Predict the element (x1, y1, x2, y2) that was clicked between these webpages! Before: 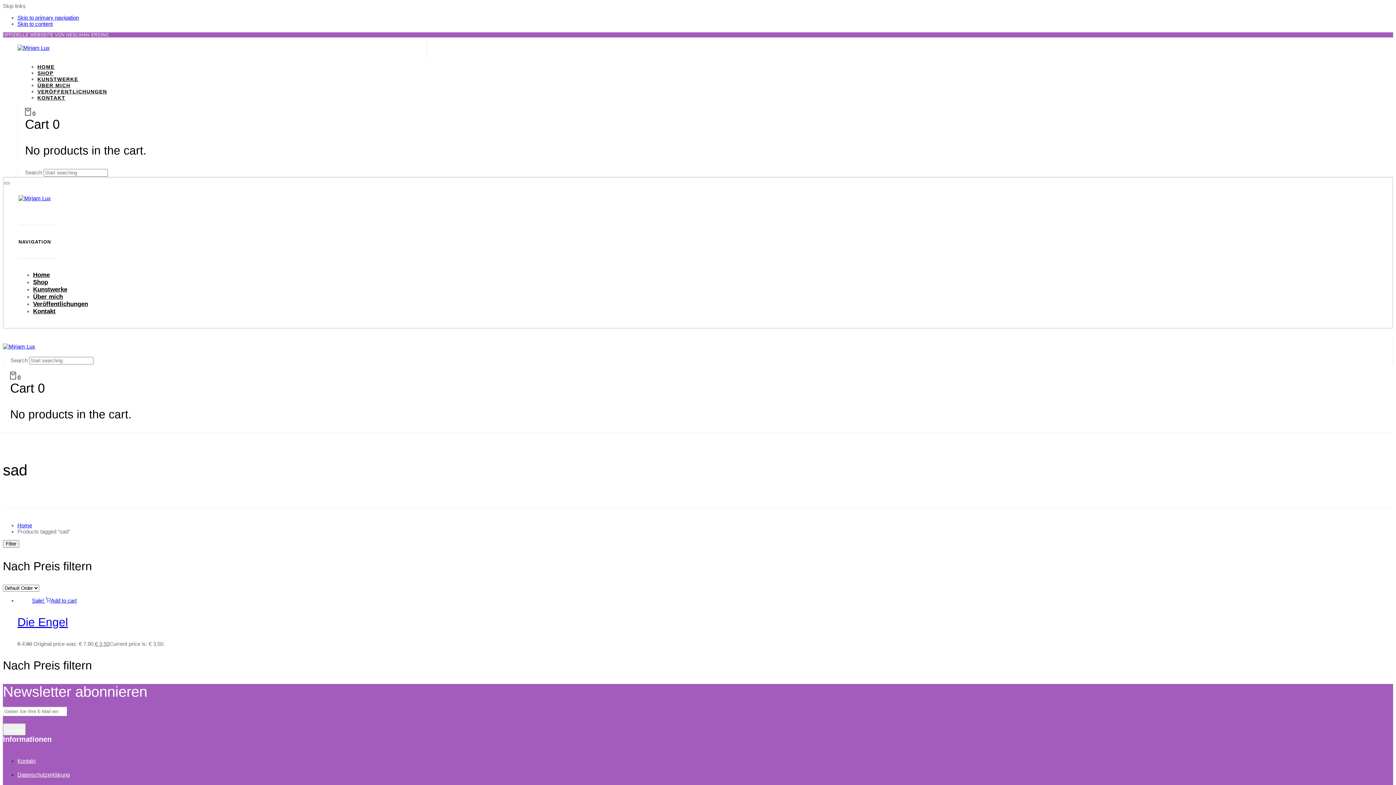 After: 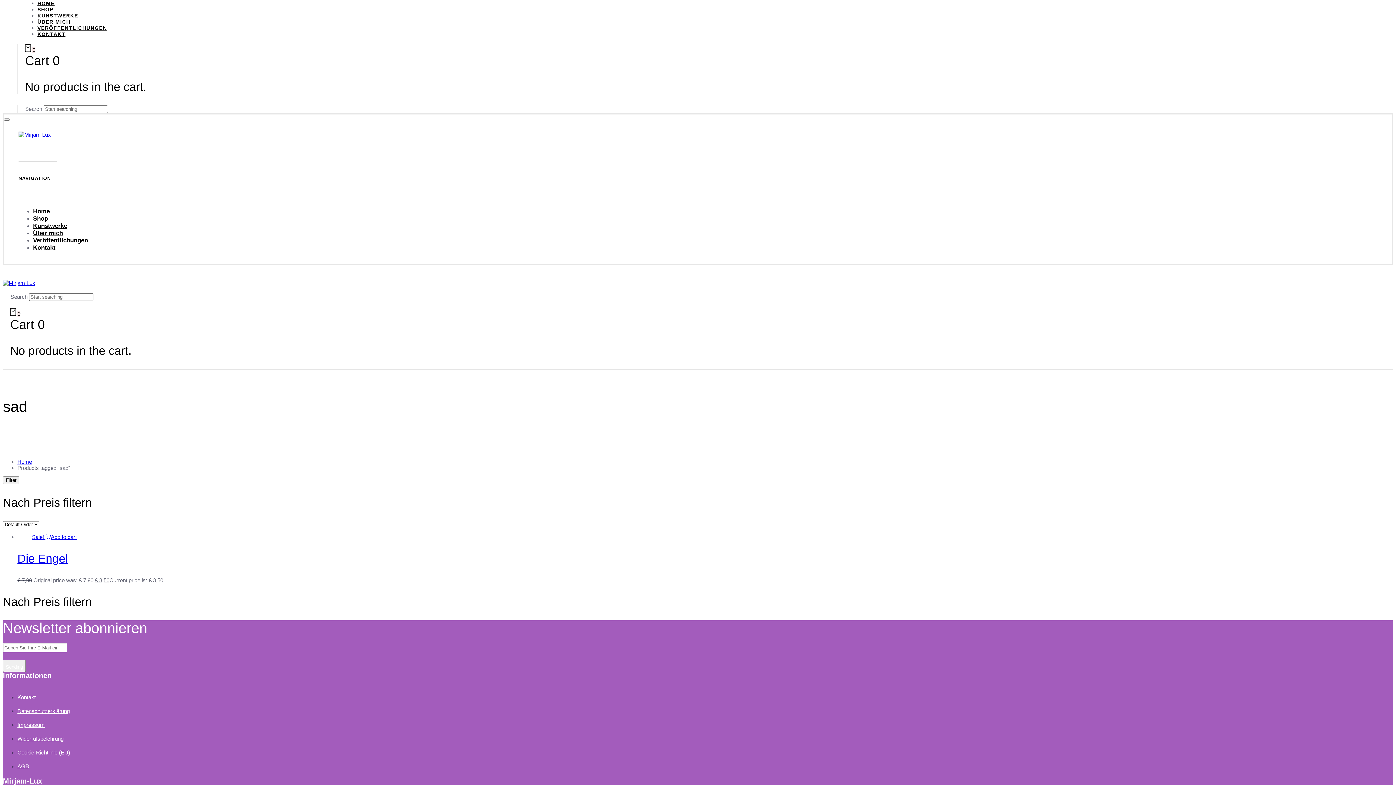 Action: bbox: (17, 14, 78, 20) label: Skip to primary navigation